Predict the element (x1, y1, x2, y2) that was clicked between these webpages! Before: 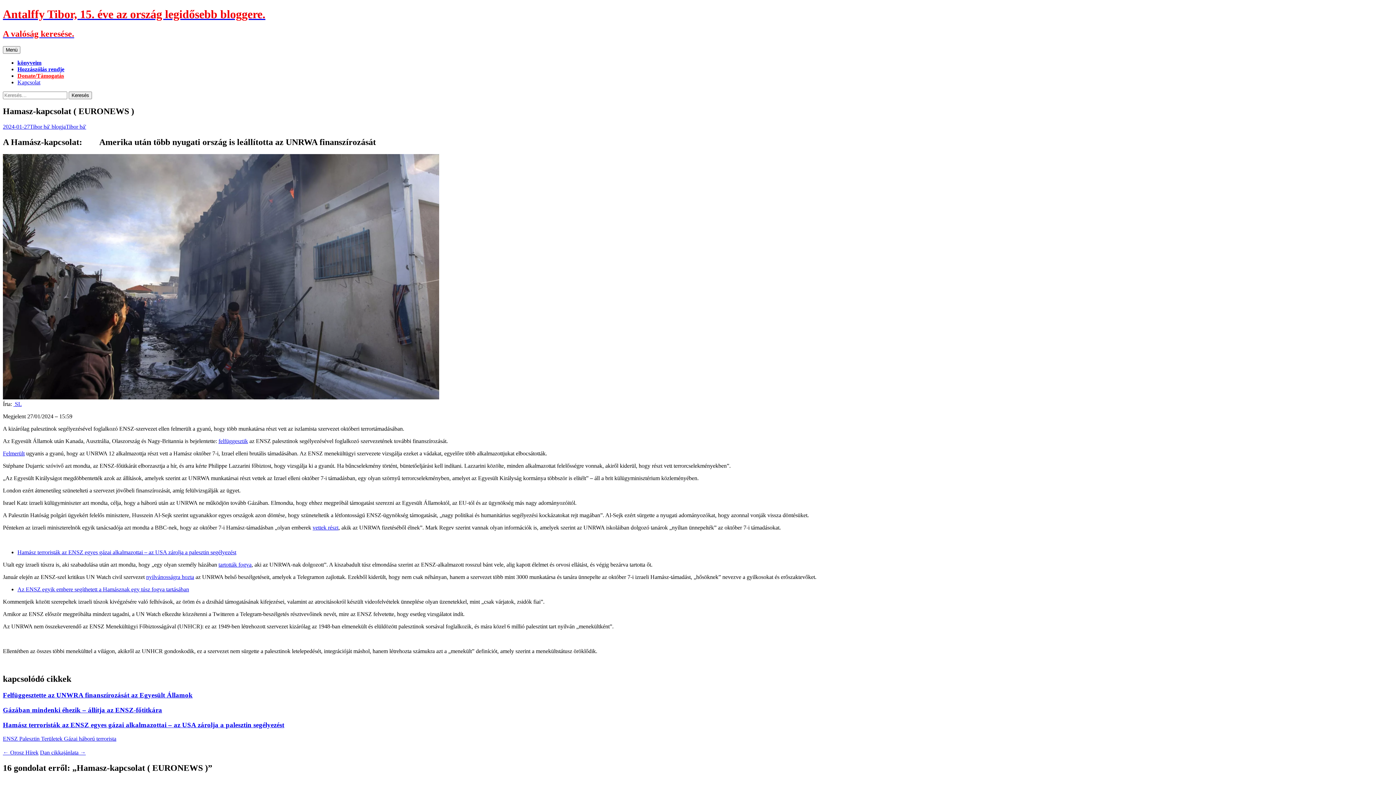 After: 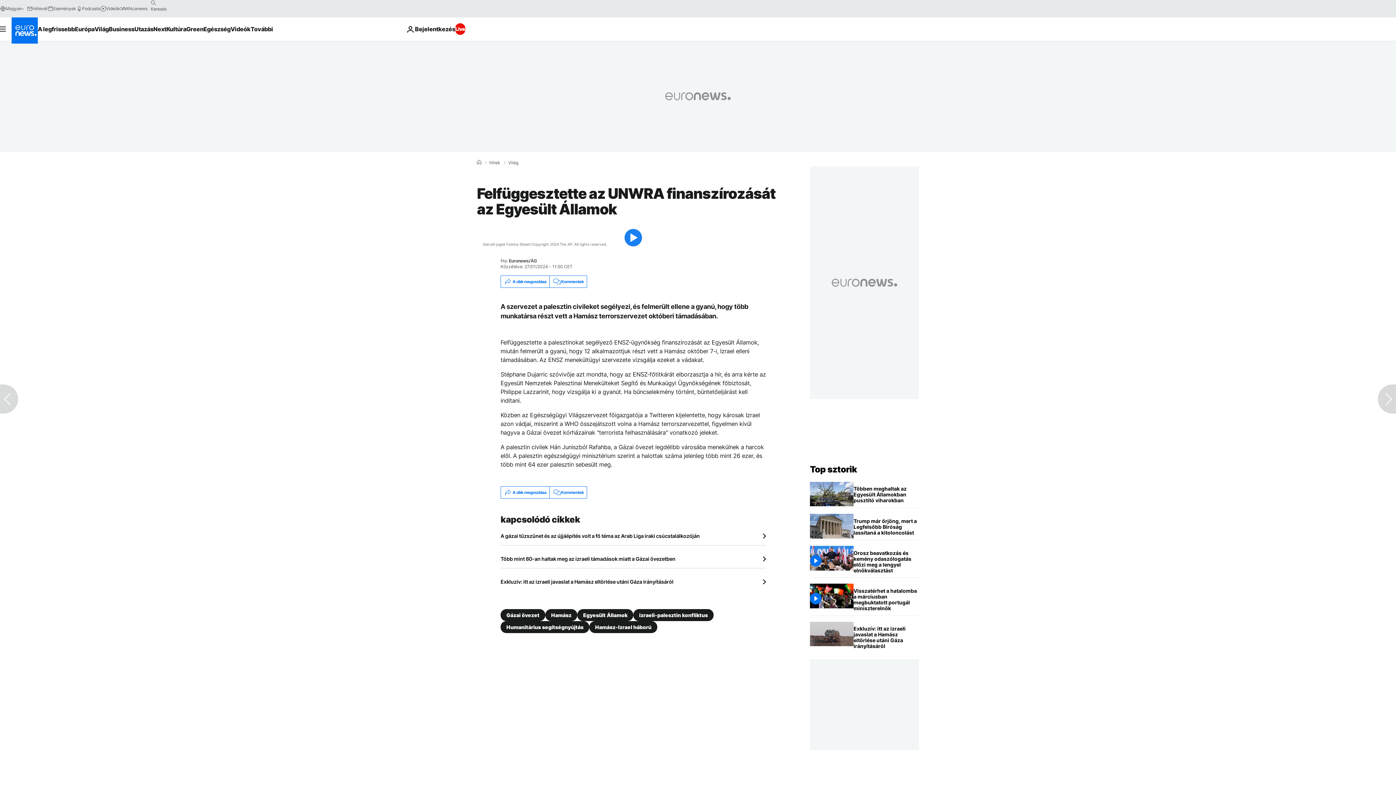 Action: label: Felfüggesztette az UNWRA finanszírozását az Egyesült Államok bbox: (2, 691, 192, 699)